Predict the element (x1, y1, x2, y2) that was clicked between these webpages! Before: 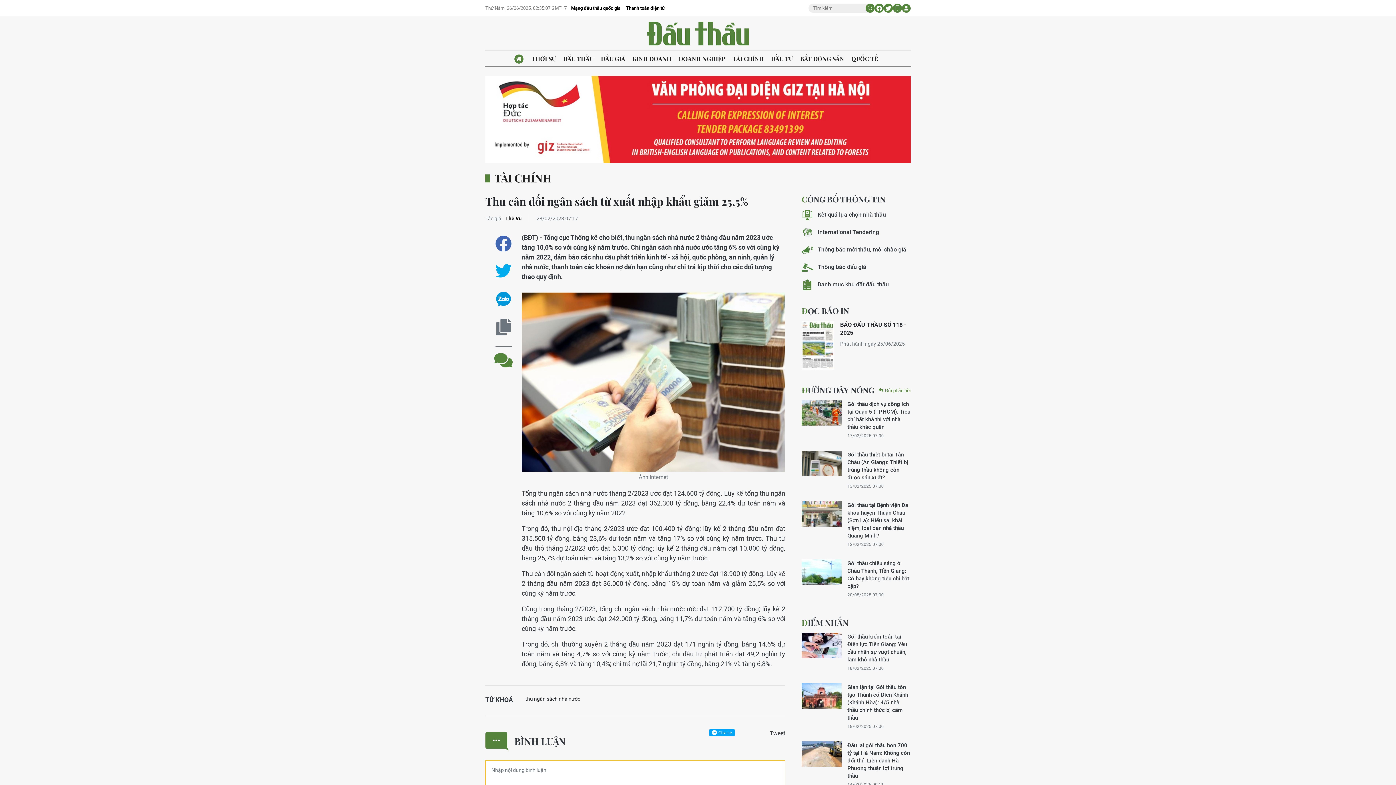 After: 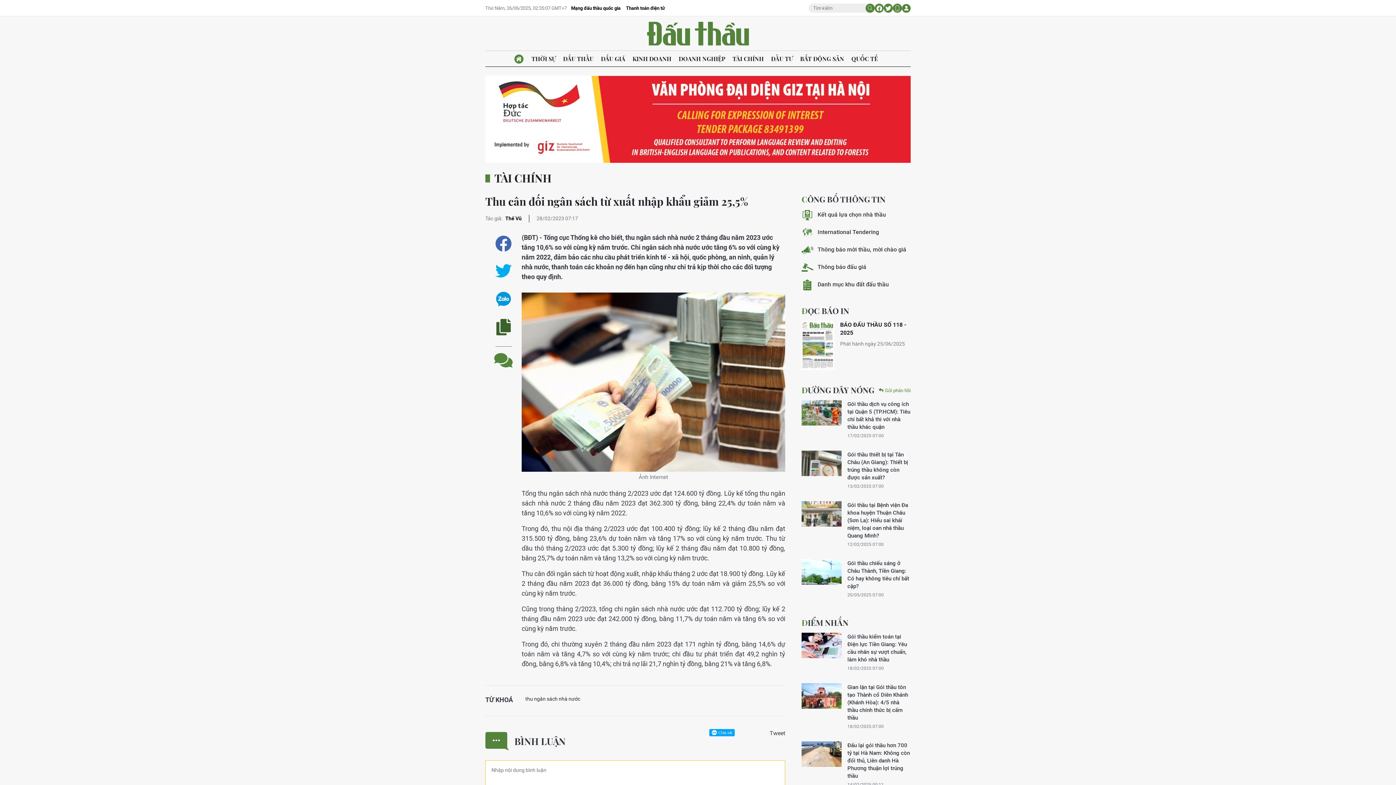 Action: bbox: (495, 319, 511, 335)